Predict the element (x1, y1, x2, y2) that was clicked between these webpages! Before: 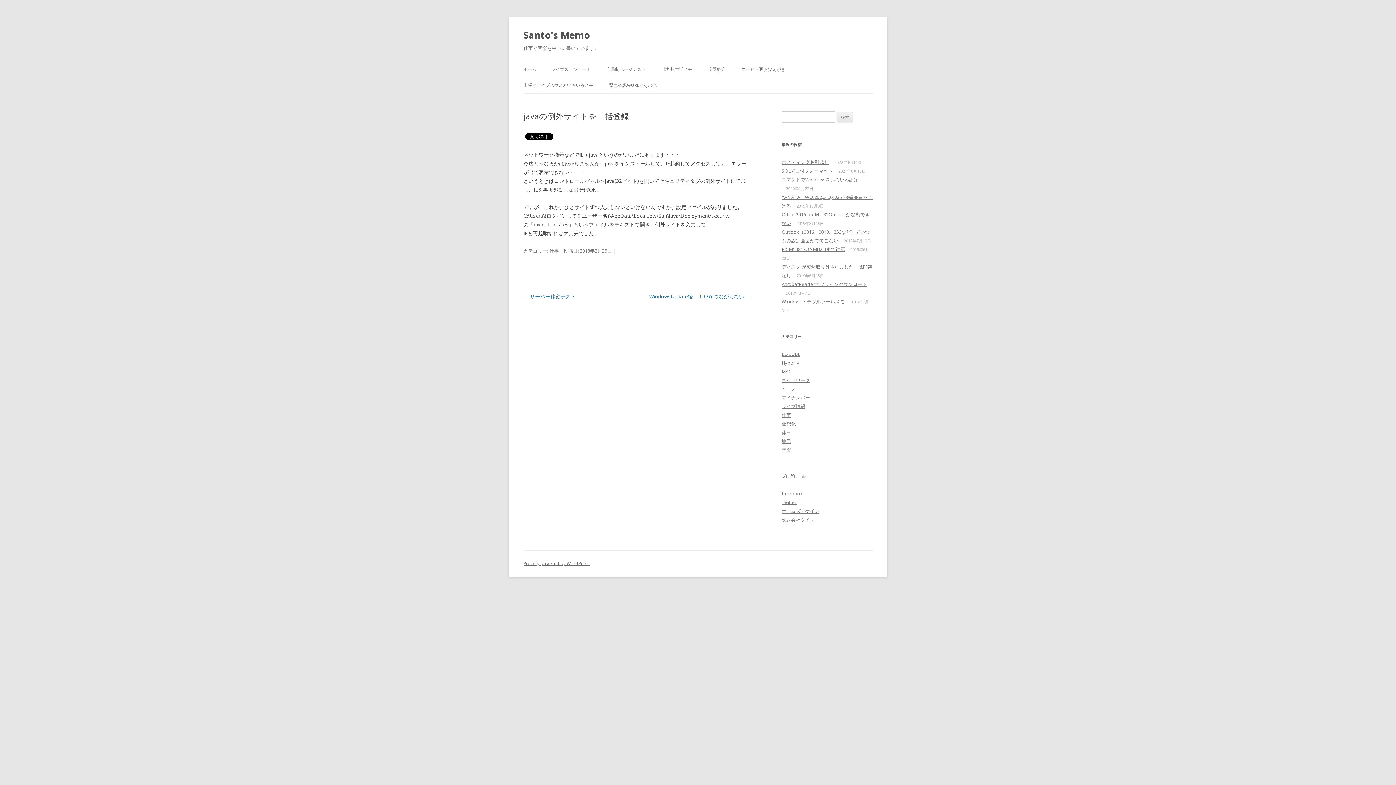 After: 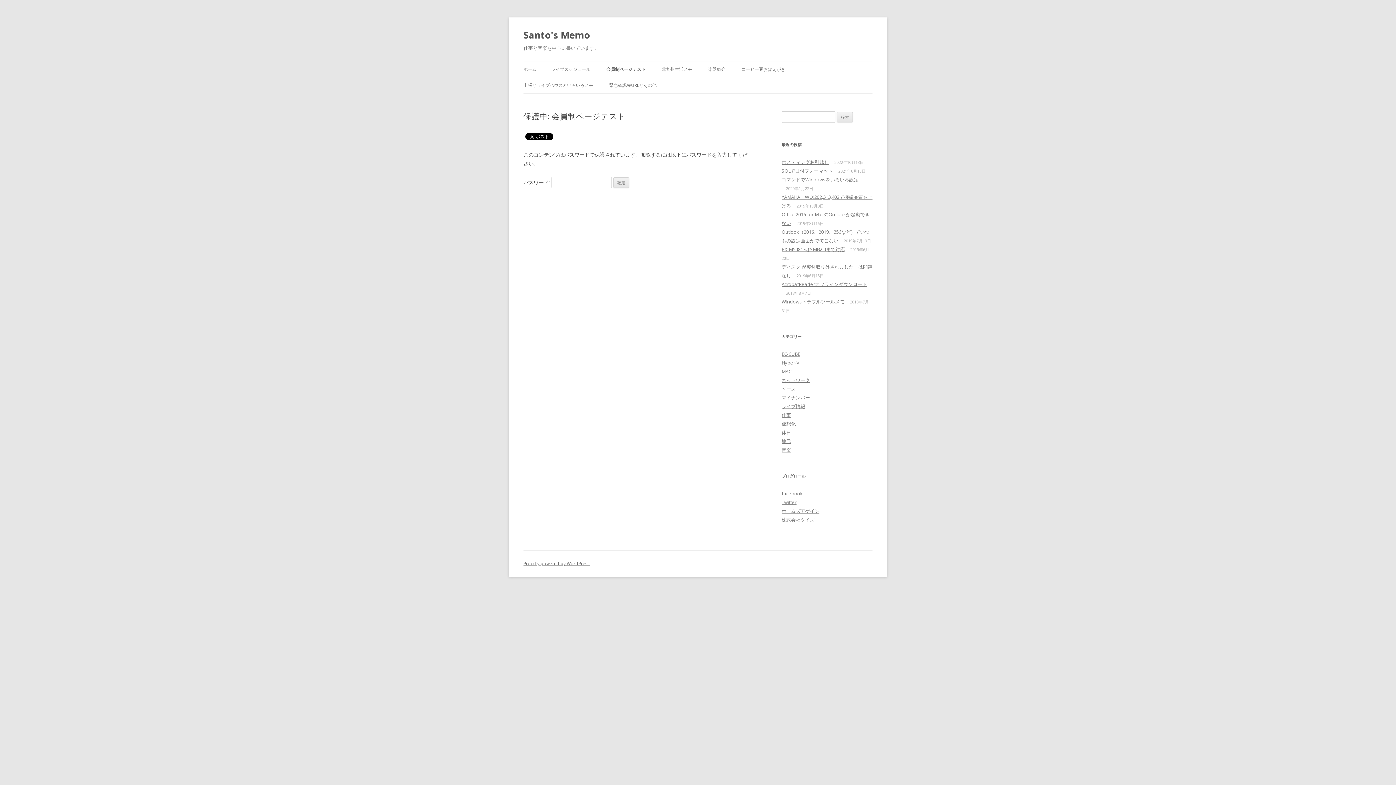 Action: label: 会員制ページテスト bbox: (606, 61, 645, 77)